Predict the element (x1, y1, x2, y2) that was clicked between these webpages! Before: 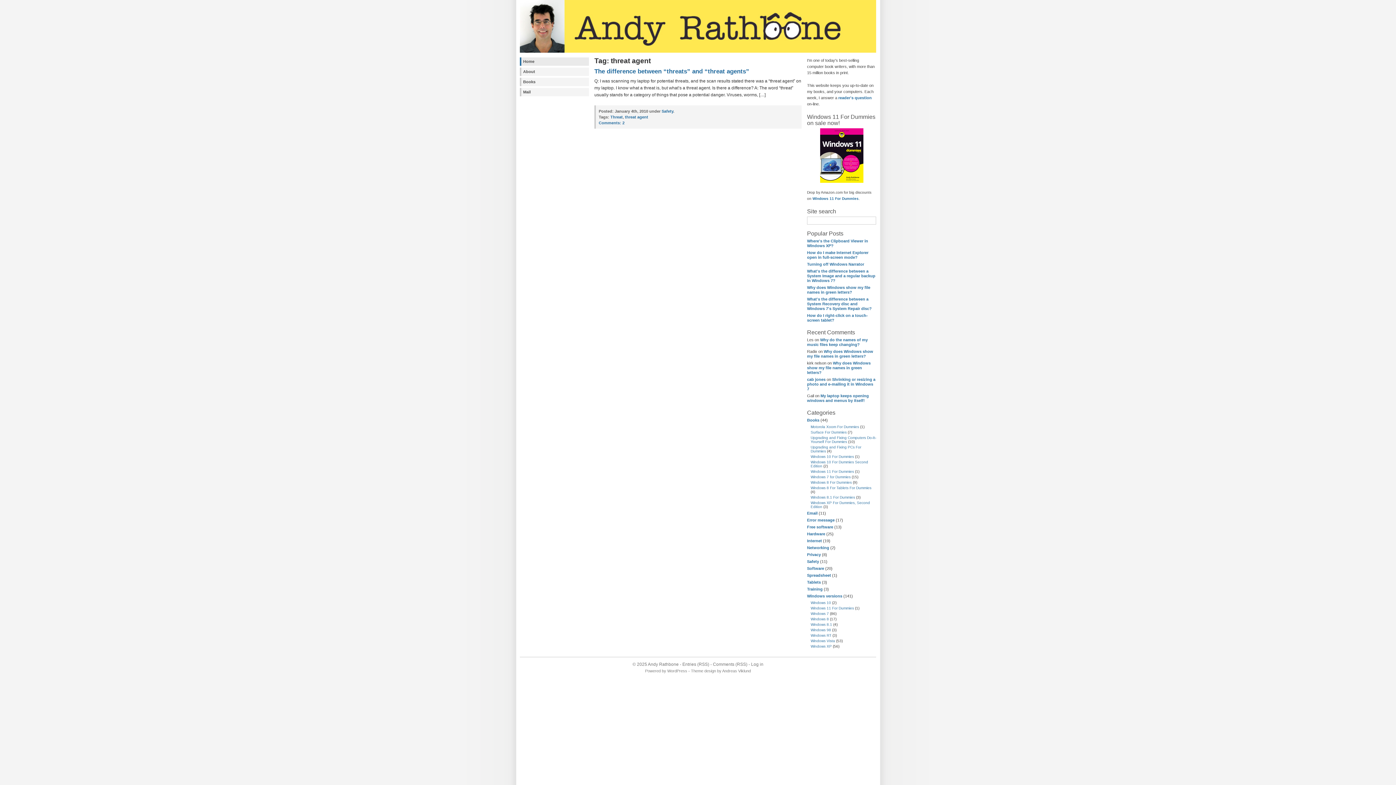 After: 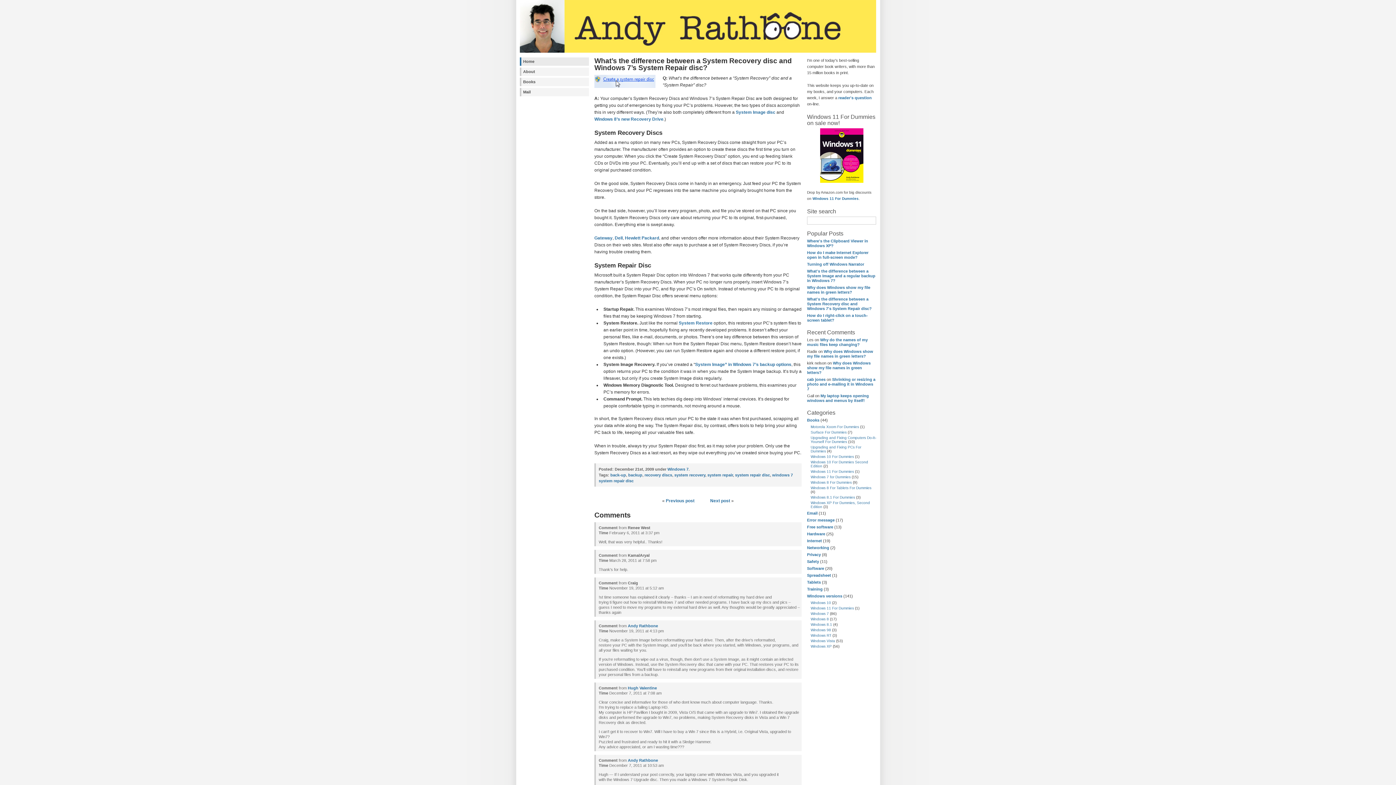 Action: label: What's the difference between a System Recovery disc and Windows 7's System Repair disc? bbox: (807, 297, 872, 310)